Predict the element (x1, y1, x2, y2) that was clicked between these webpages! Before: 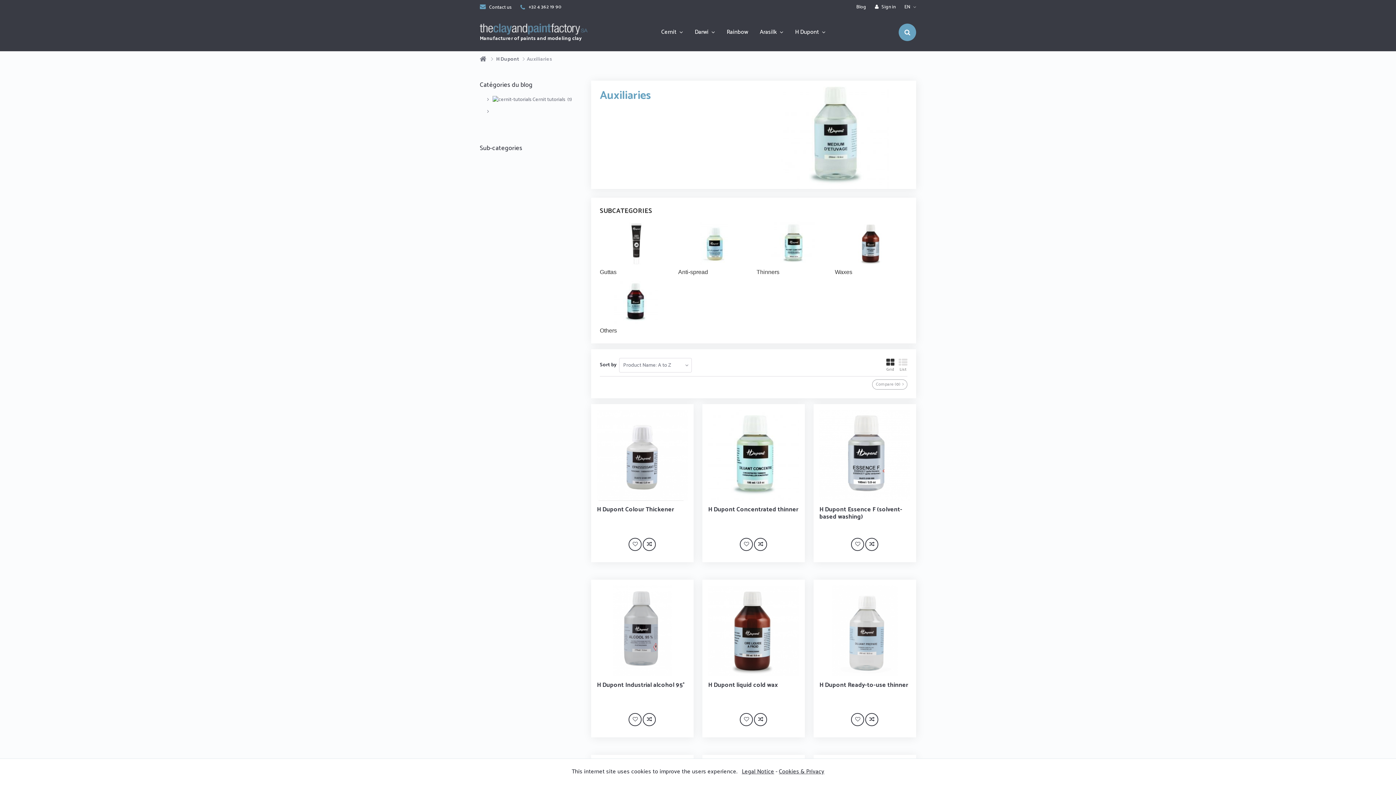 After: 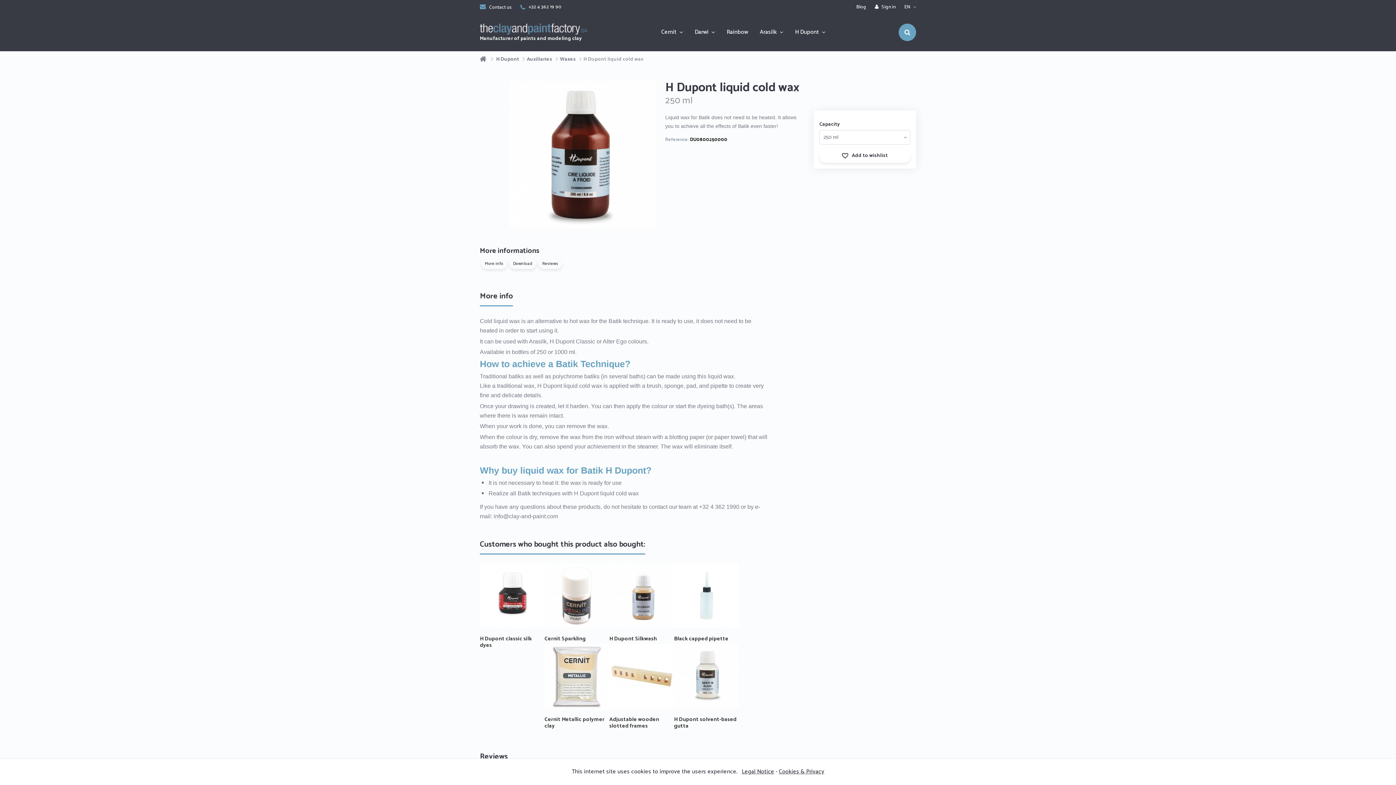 Action: bbox: (708, 585, 799, 676)